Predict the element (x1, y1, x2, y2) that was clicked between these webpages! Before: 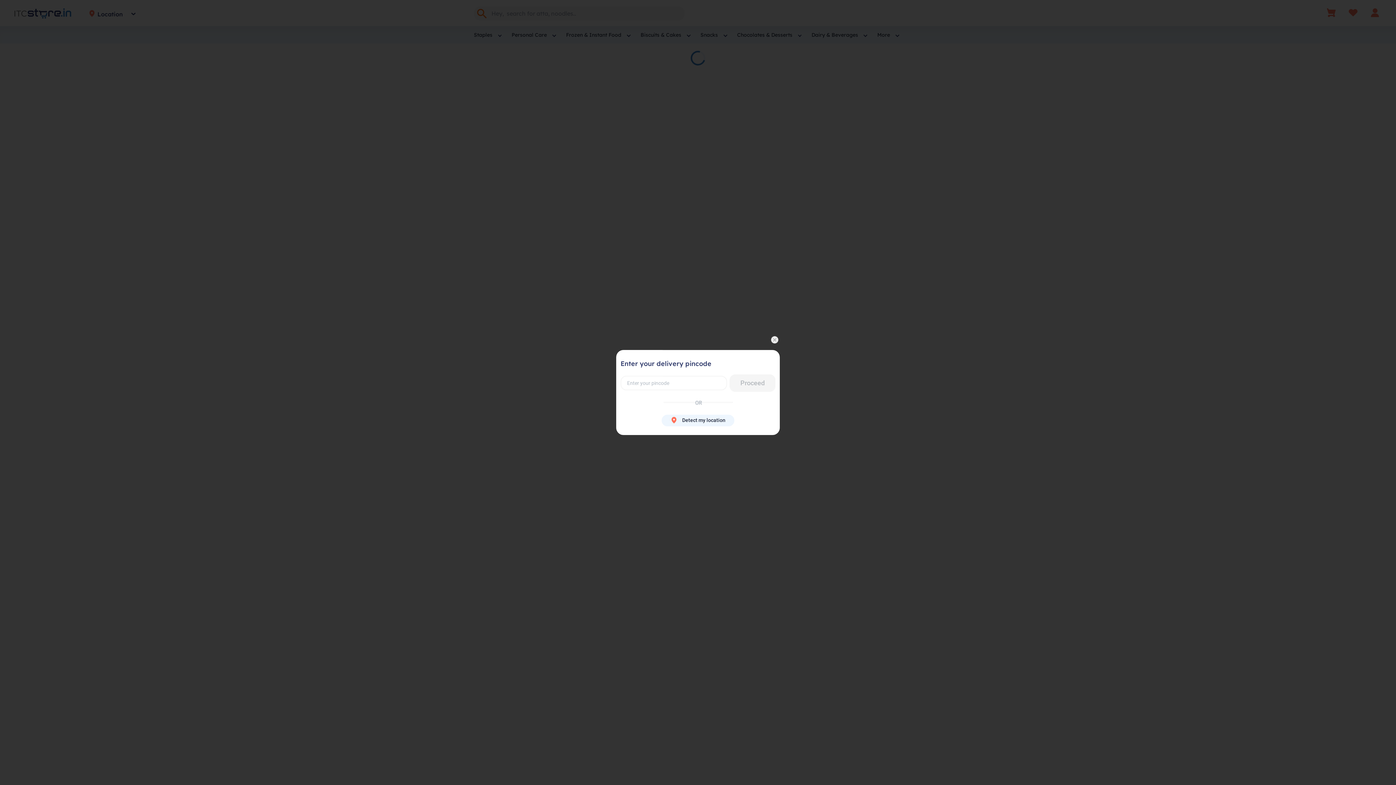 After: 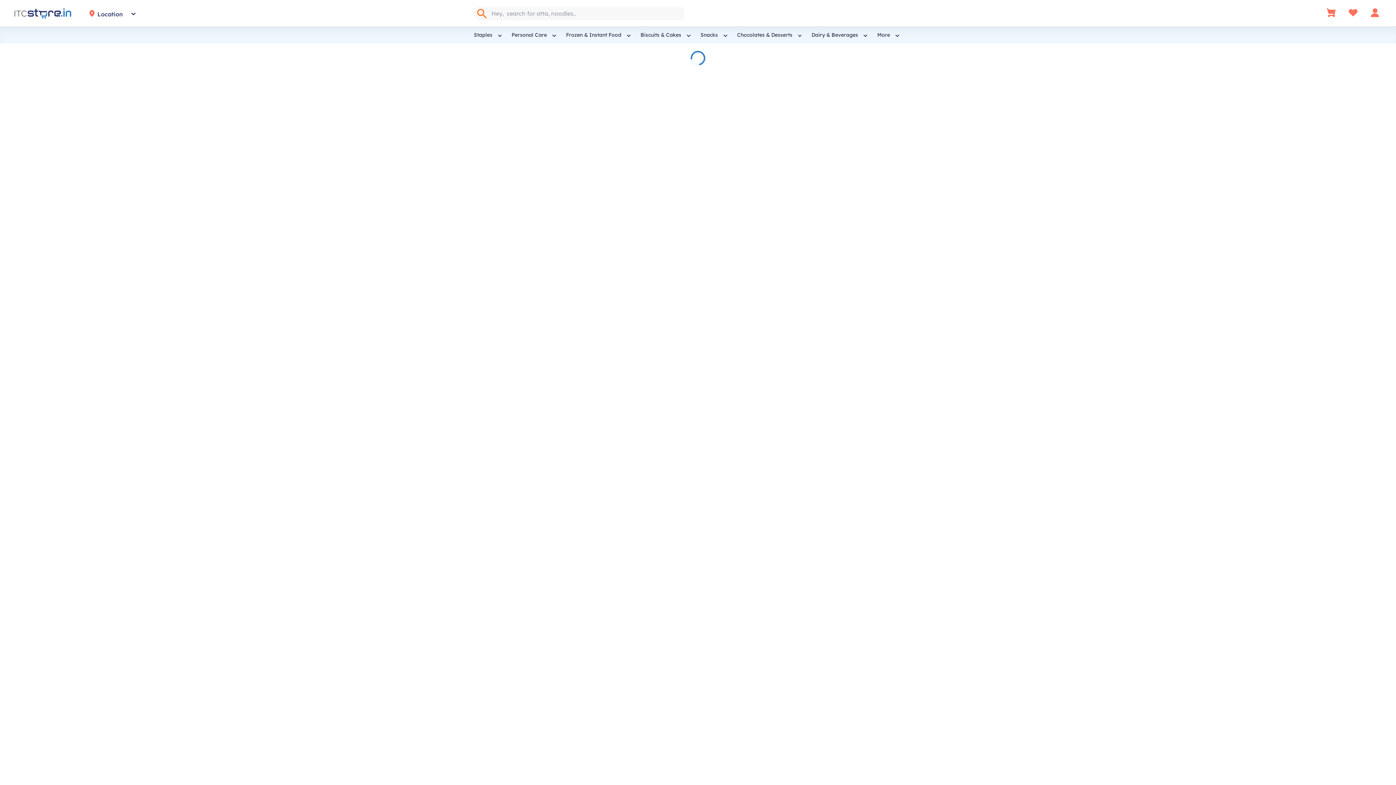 Action: bbox: (770, 336, 780, 346) label: Close